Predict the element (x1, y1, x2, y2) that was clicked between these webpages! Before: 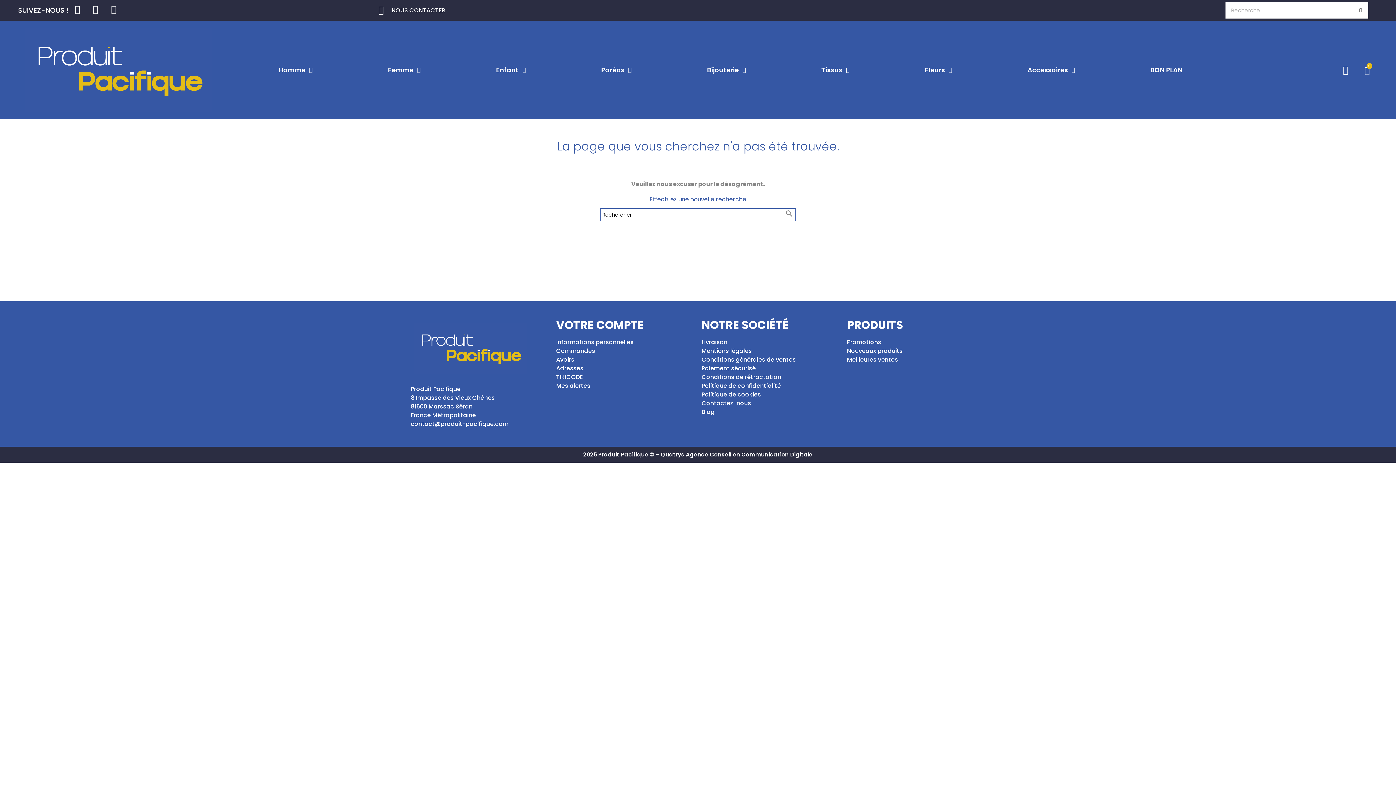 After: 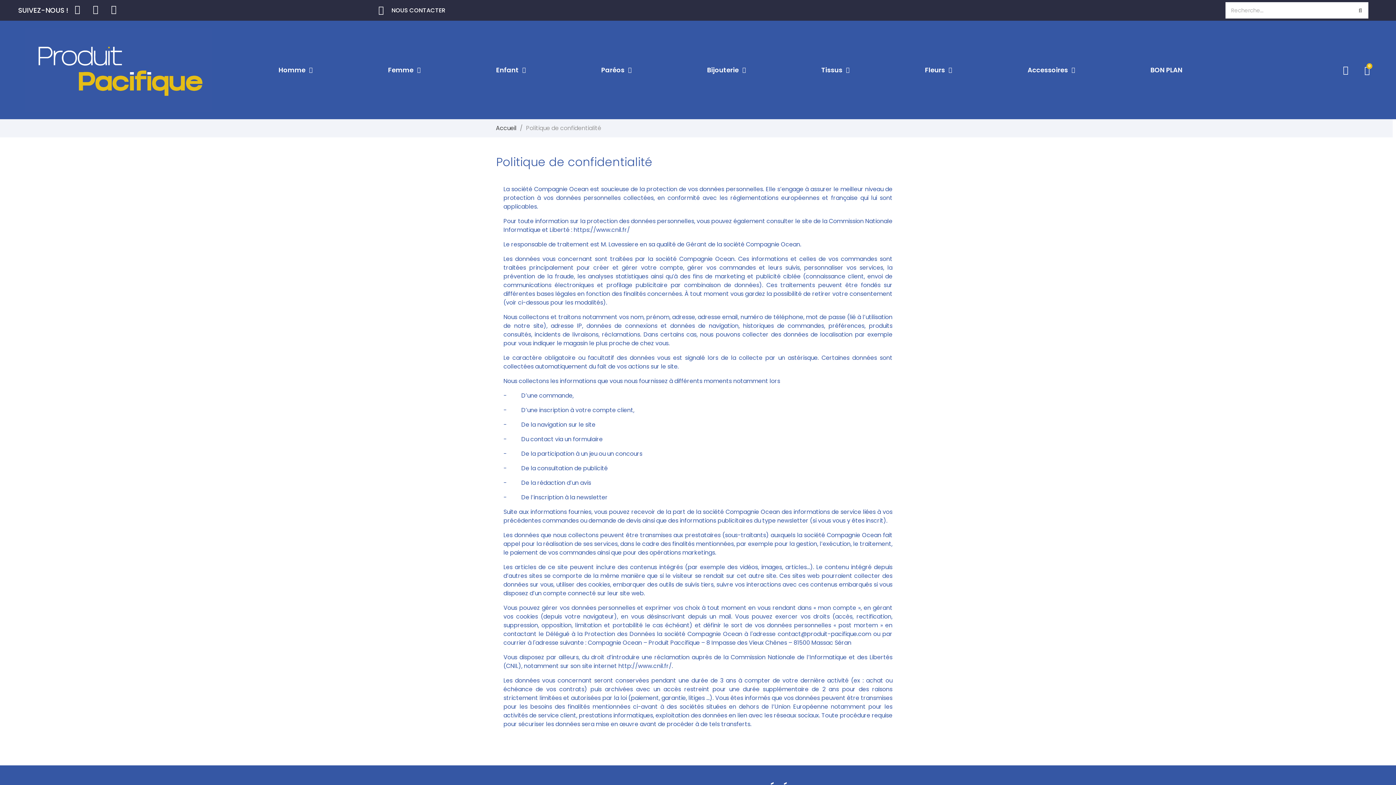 Action: bbox: (701, 381, 840, 390) label: Politique de confidentialité